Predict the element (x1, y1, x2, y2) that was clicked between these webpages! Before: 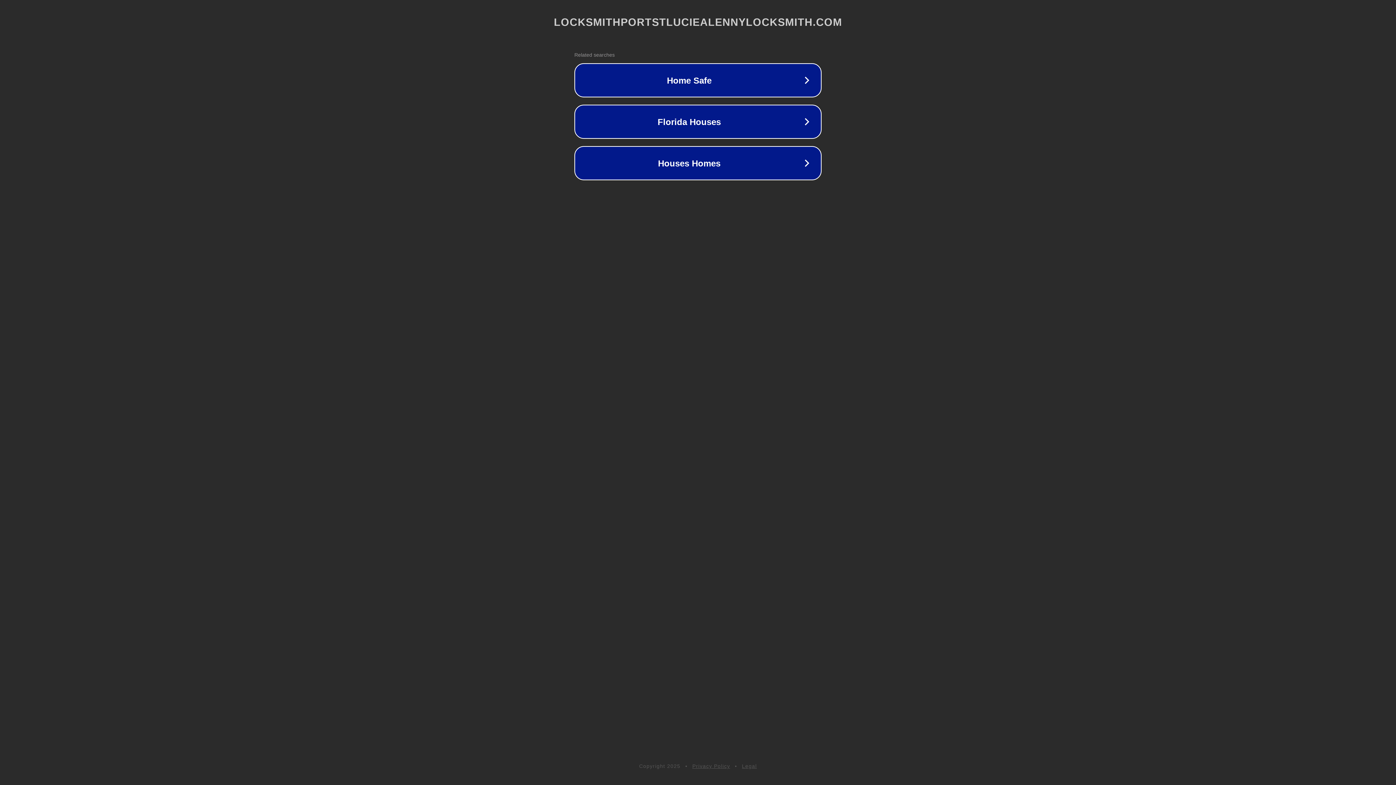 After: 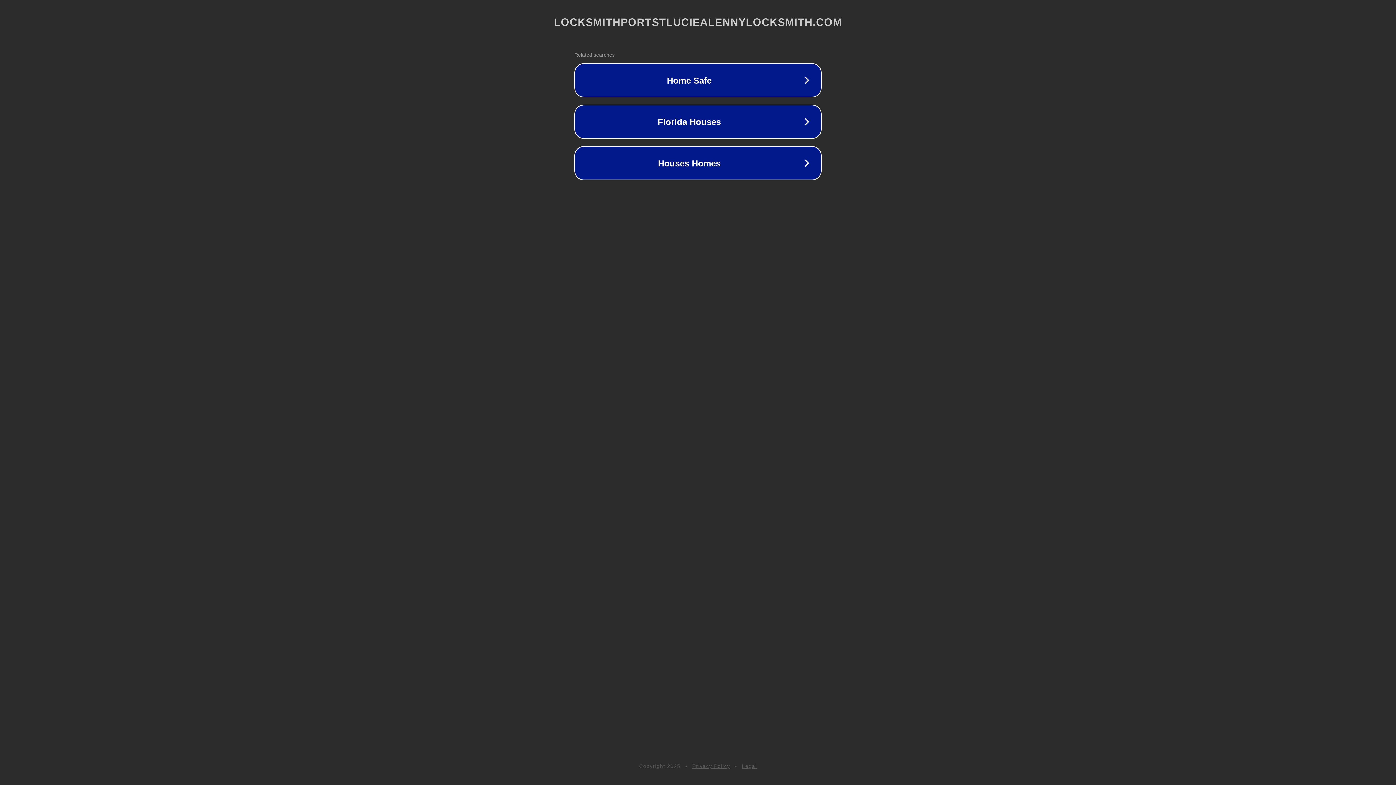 Action: bbox: (692, 763, 730, 769) label: Privacy Policy